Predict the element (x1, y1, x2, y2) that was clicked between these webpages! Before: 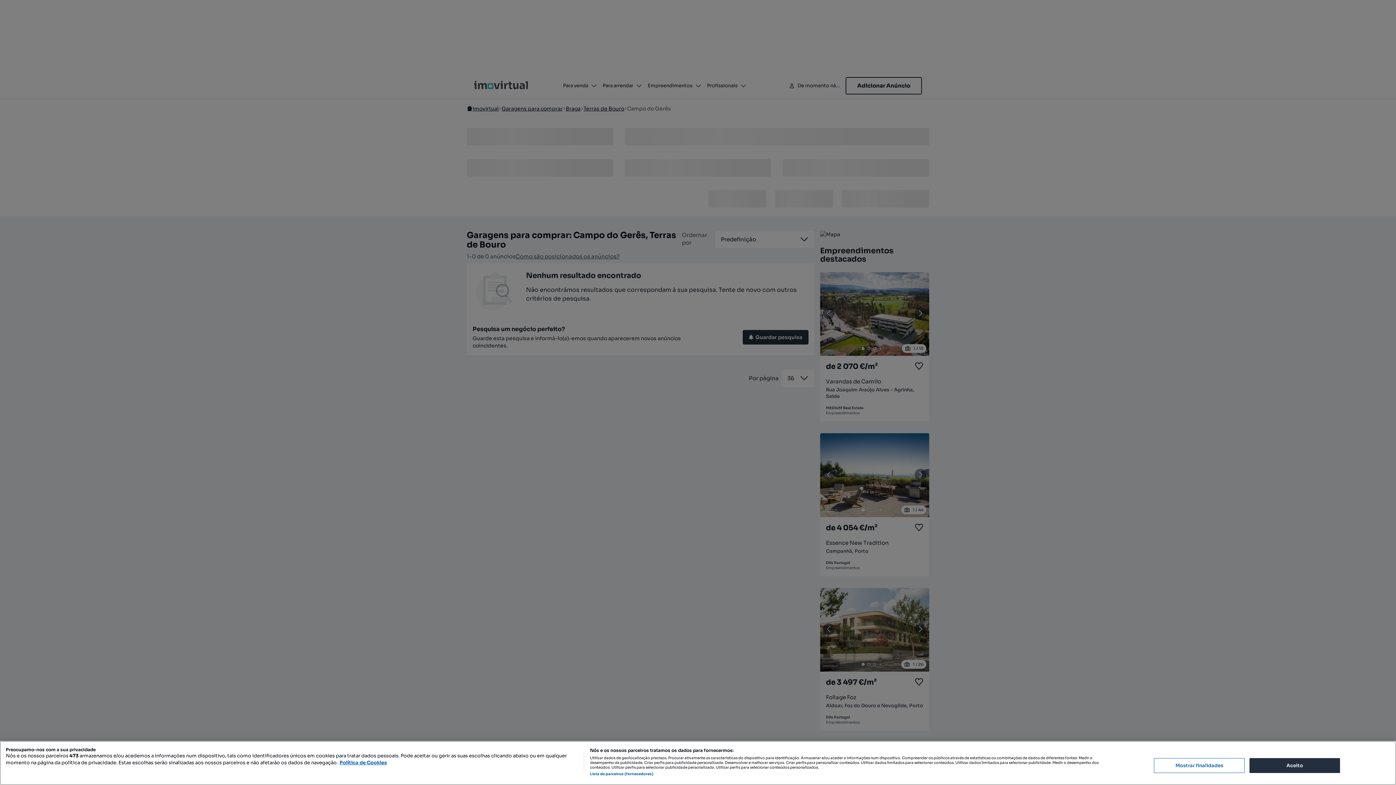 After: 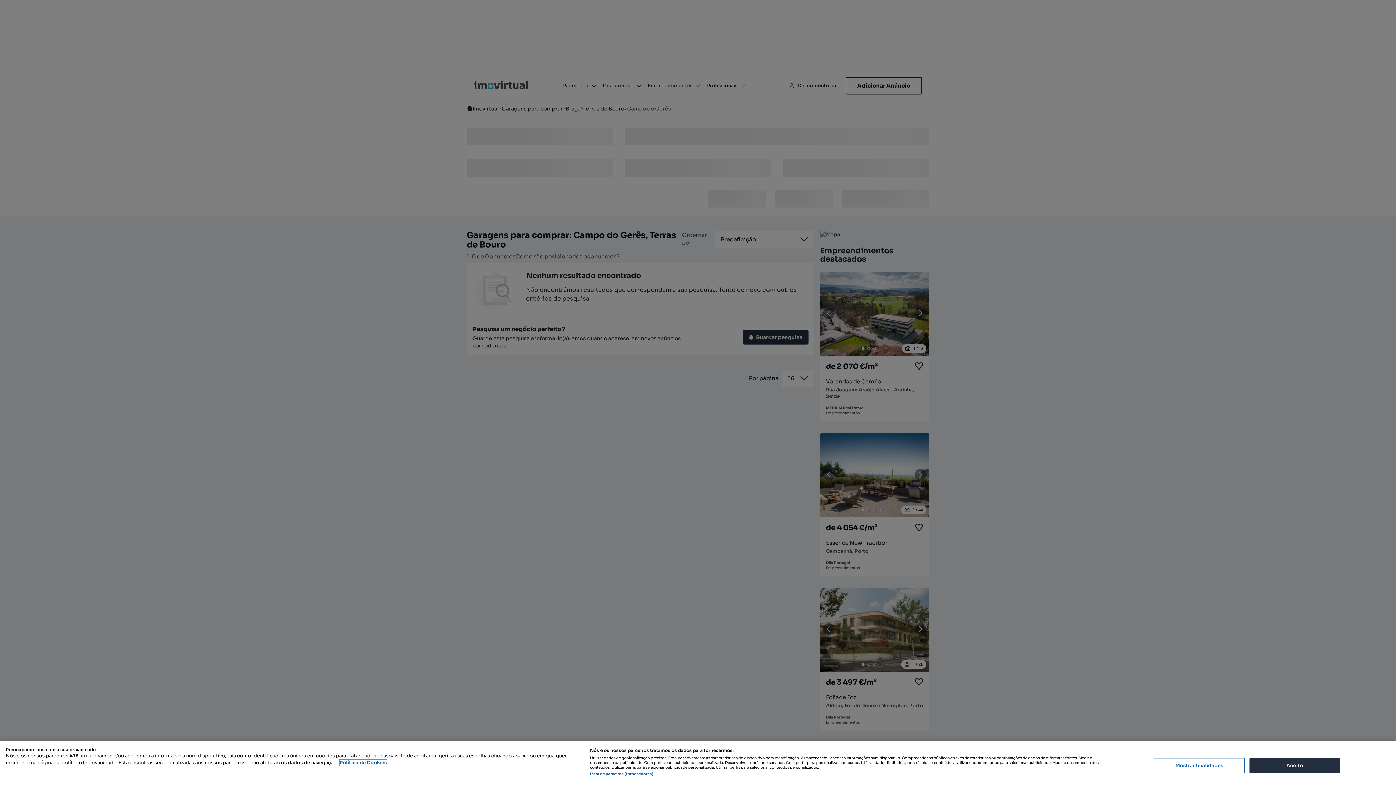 Action: label: Mais informação sobre a sua privacidade, abre num separador novo bbox: (339, 760, 386, 766)